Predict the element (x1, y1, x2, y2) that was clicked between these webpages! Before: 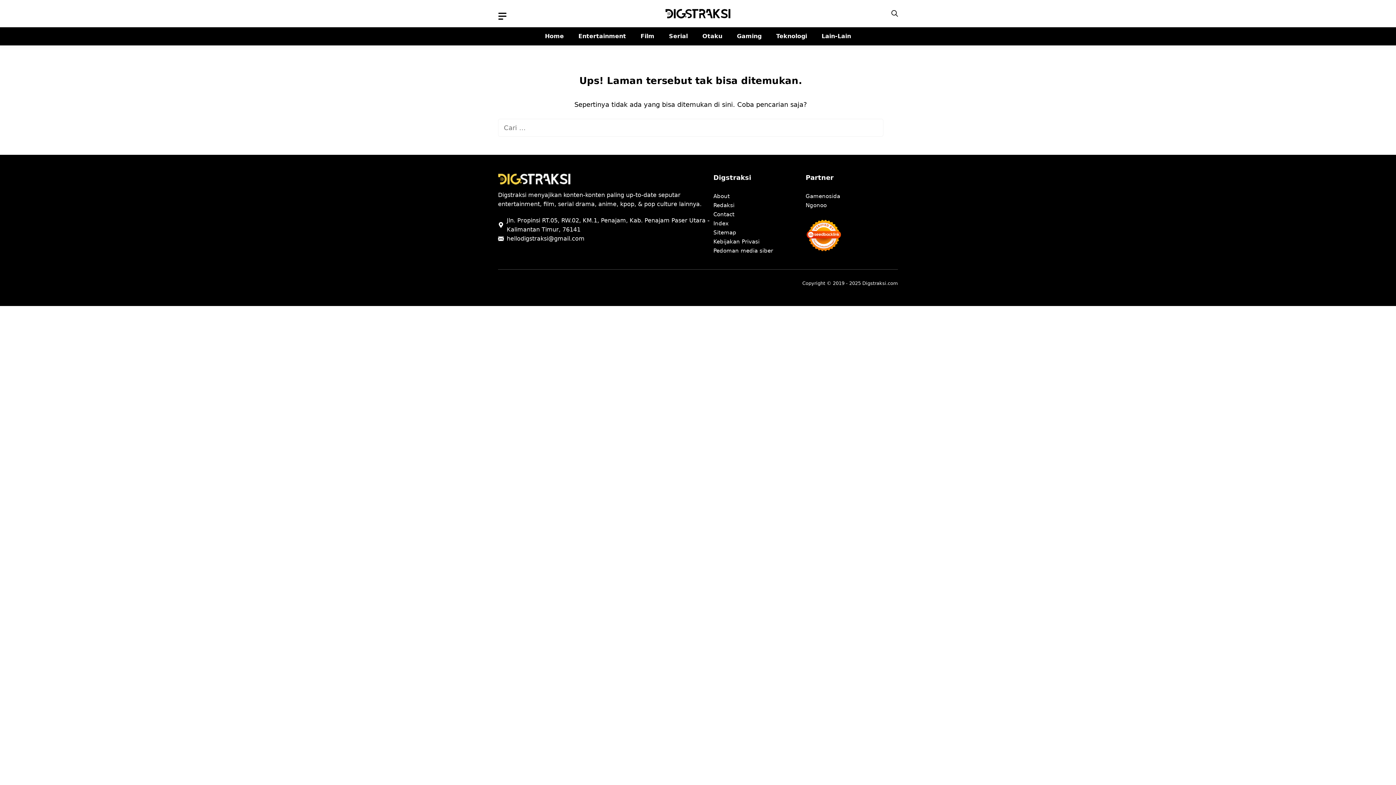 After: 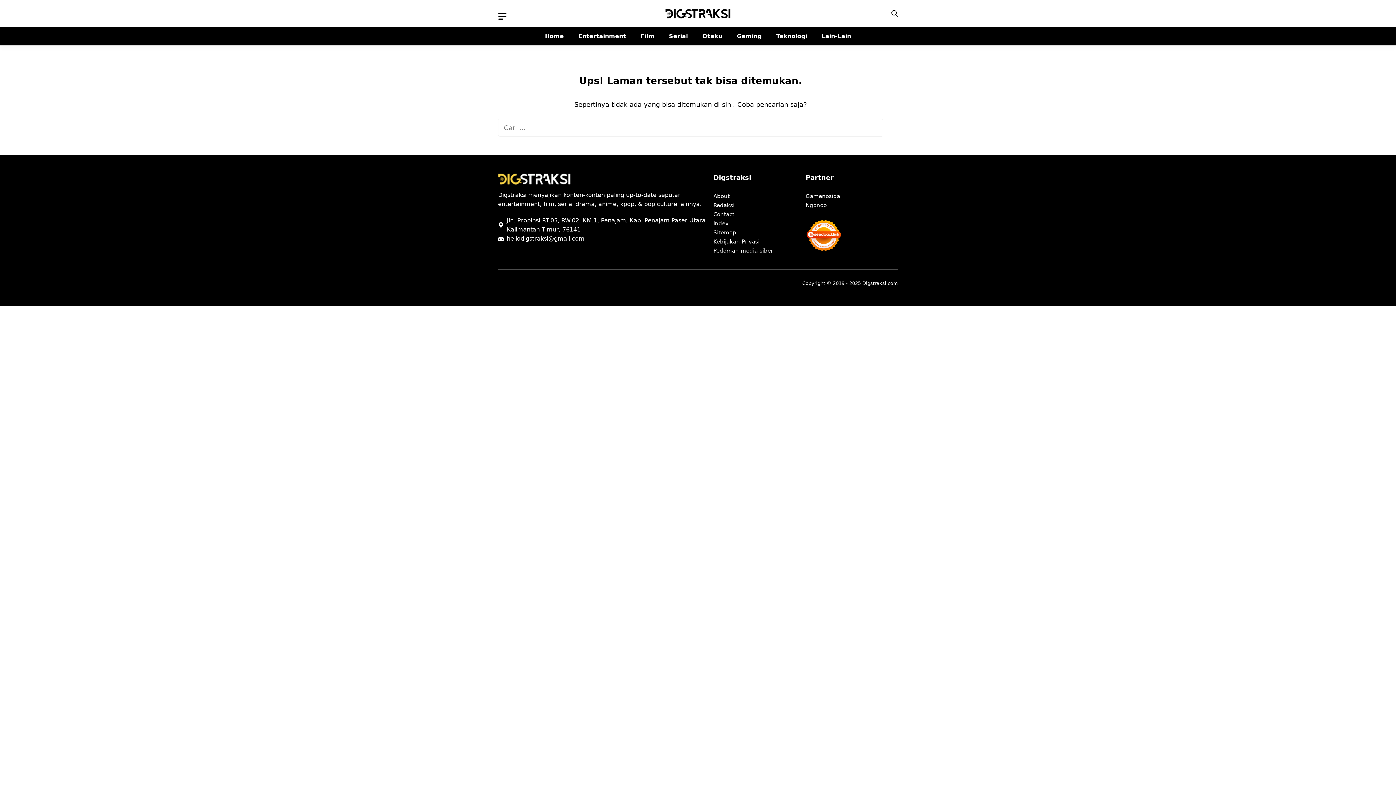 Action: label: Gamenosida bbox: (805, 192, 840, 201)